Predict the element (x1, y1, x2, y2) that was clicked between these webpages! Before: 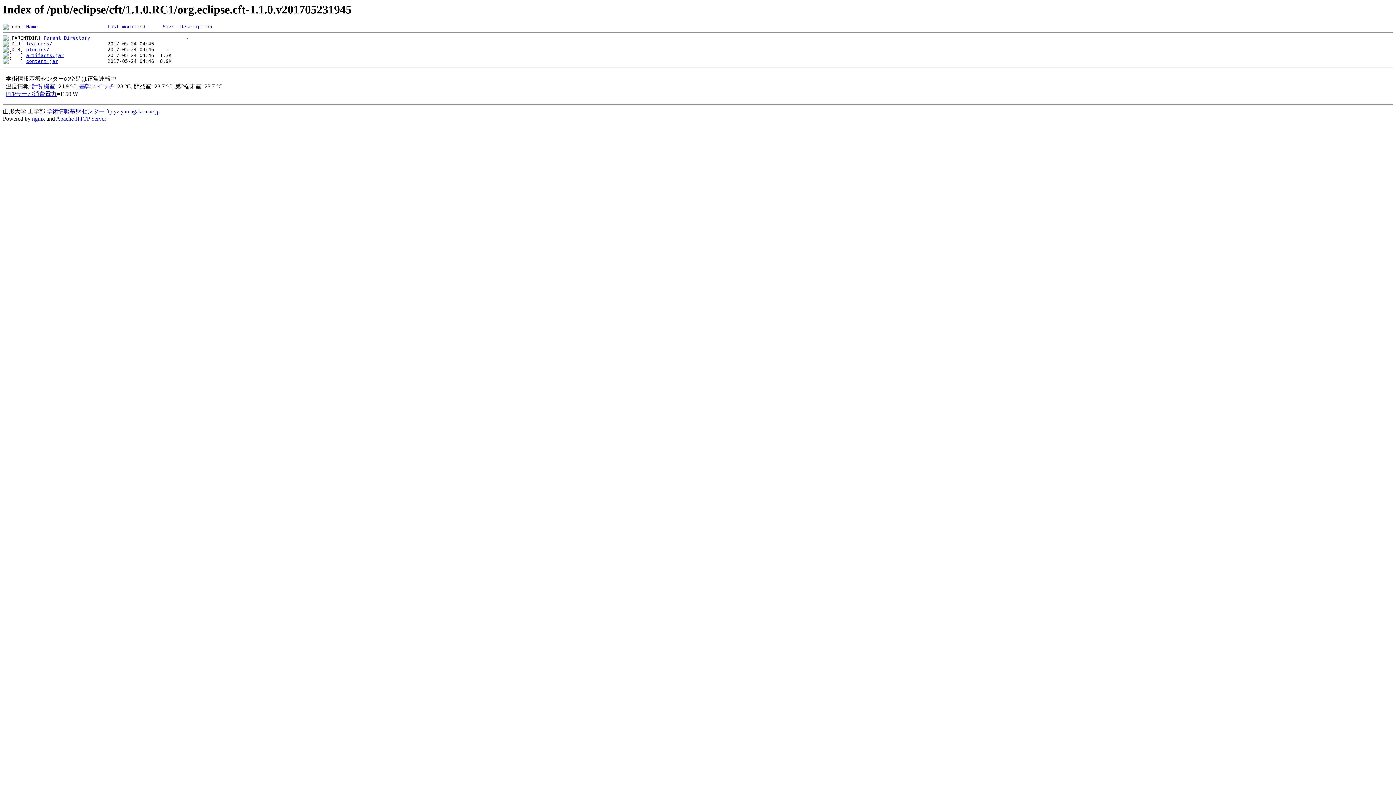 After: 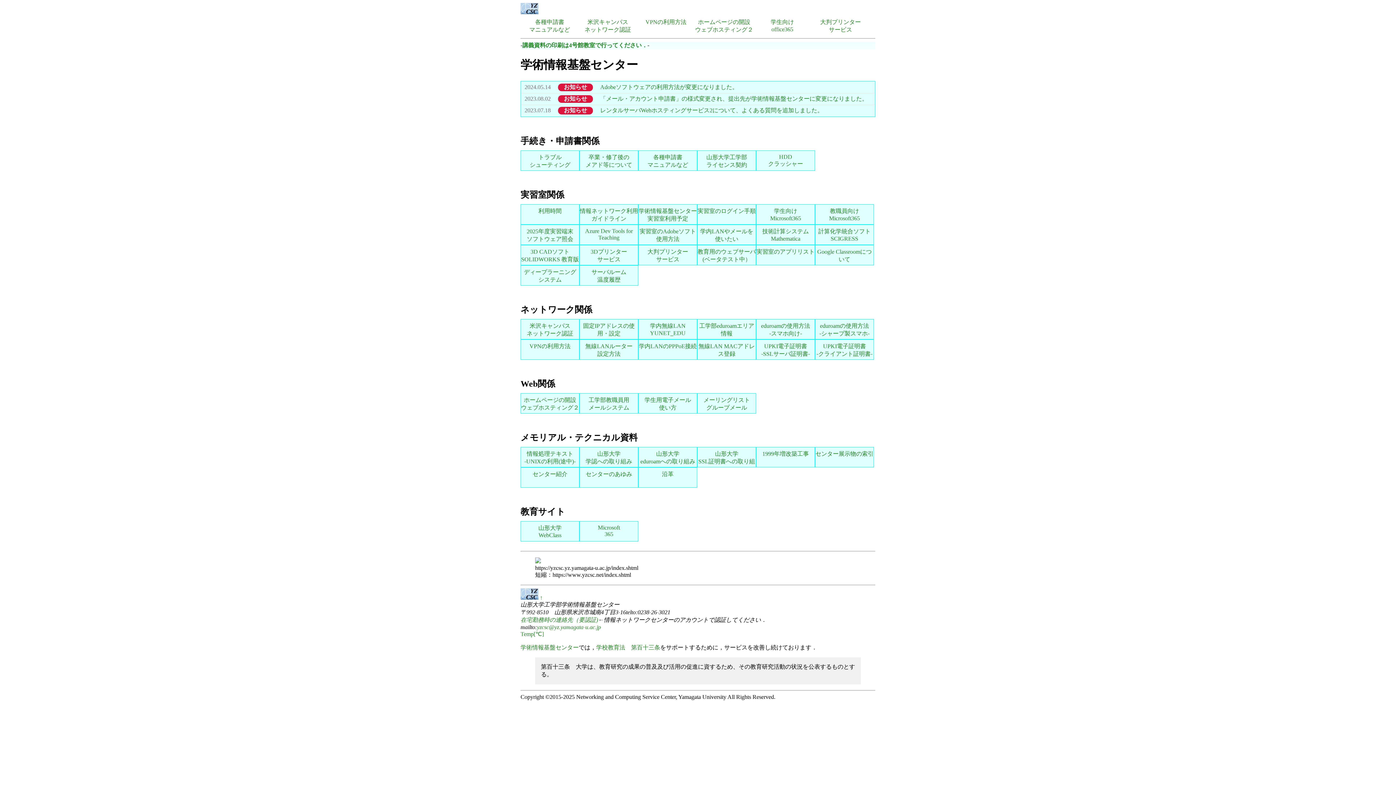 Action: bbox: (46, 108, 104, 114) label: 学術情報基盤センター